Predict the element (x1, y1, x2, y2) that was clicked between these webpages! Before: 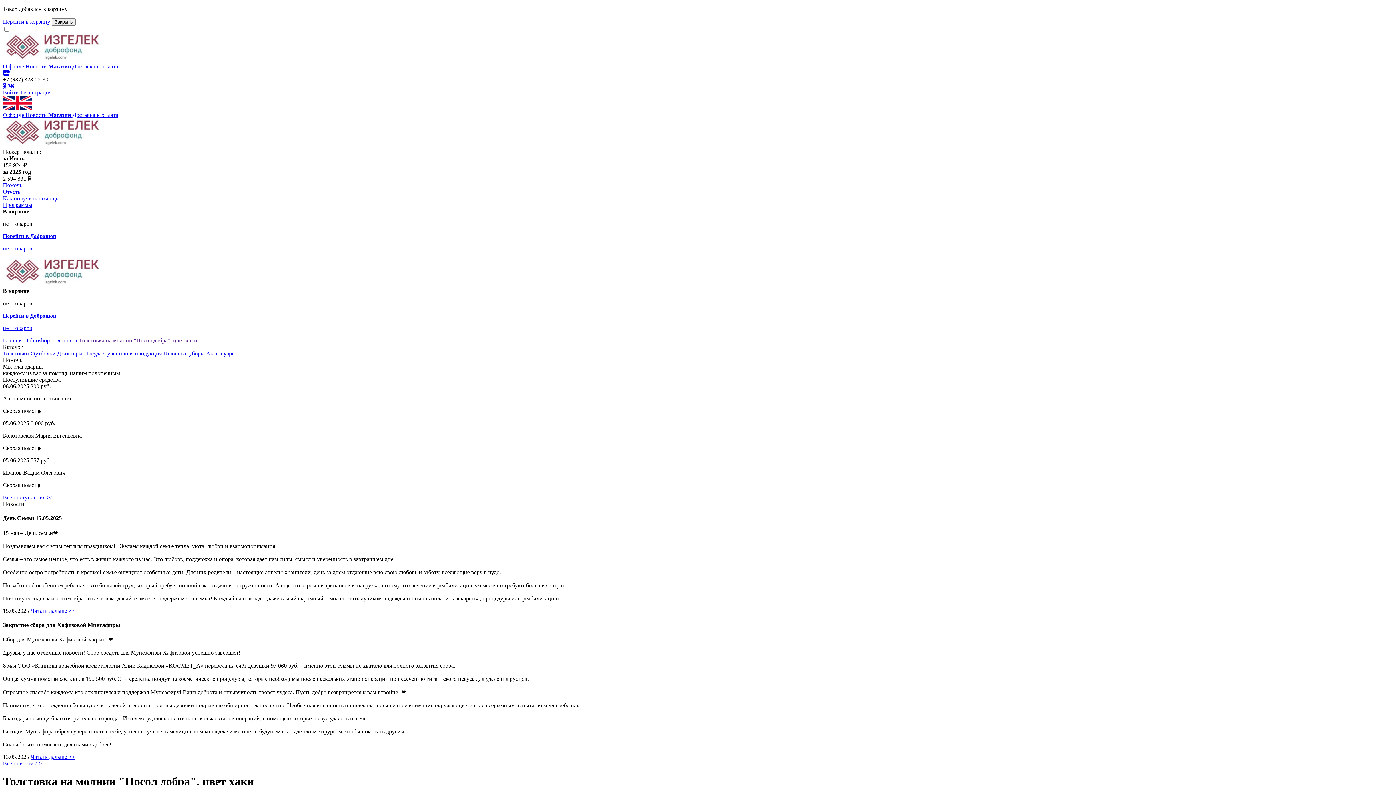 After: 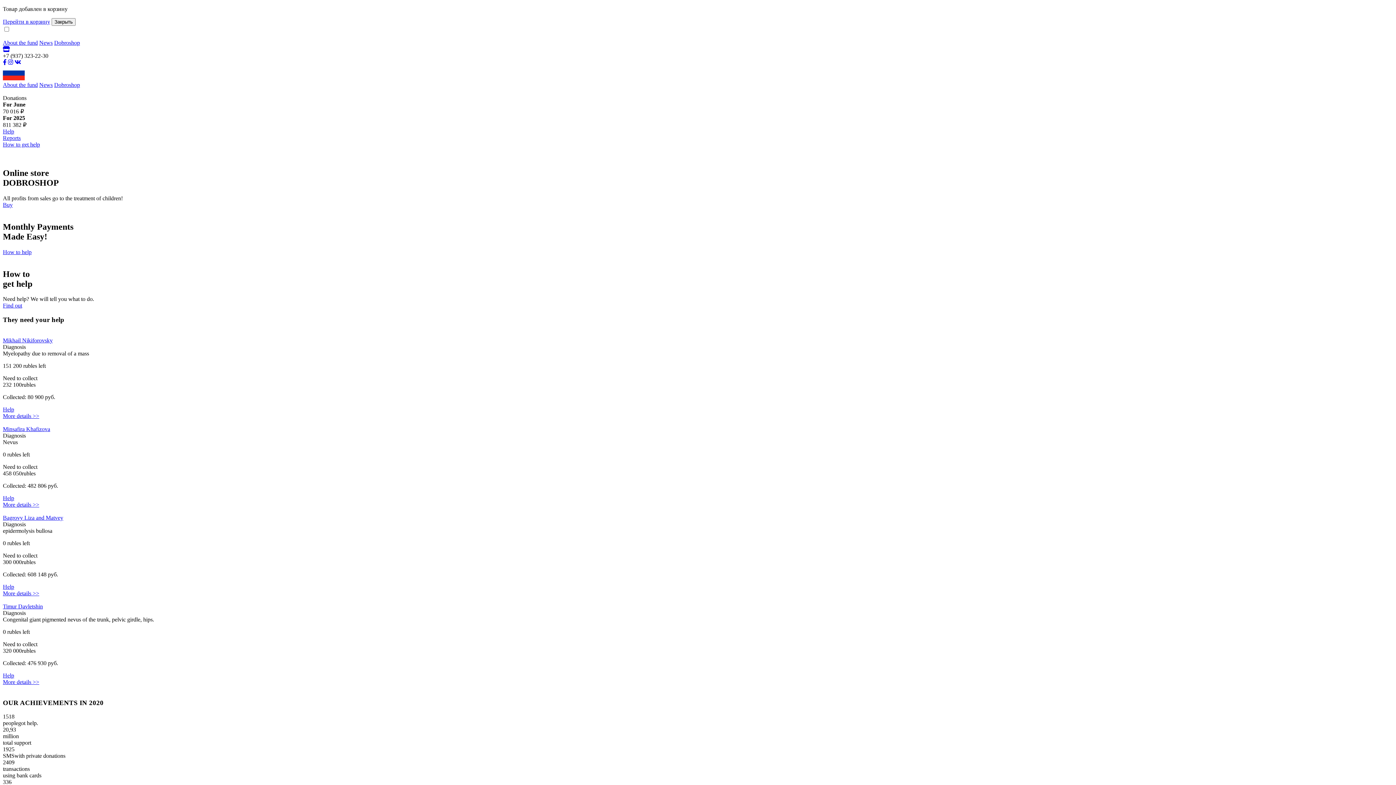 Action: bbox: (2, 105, 32, 111)